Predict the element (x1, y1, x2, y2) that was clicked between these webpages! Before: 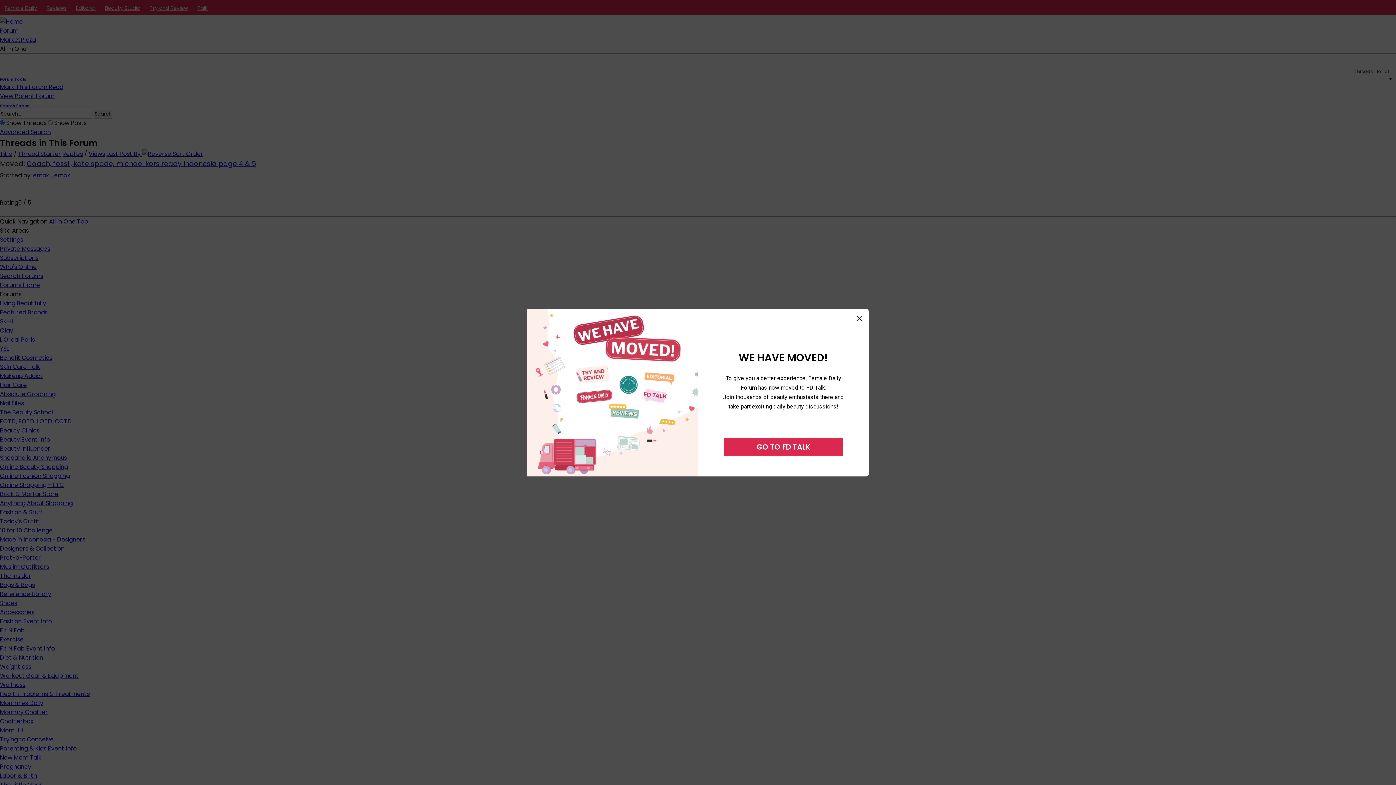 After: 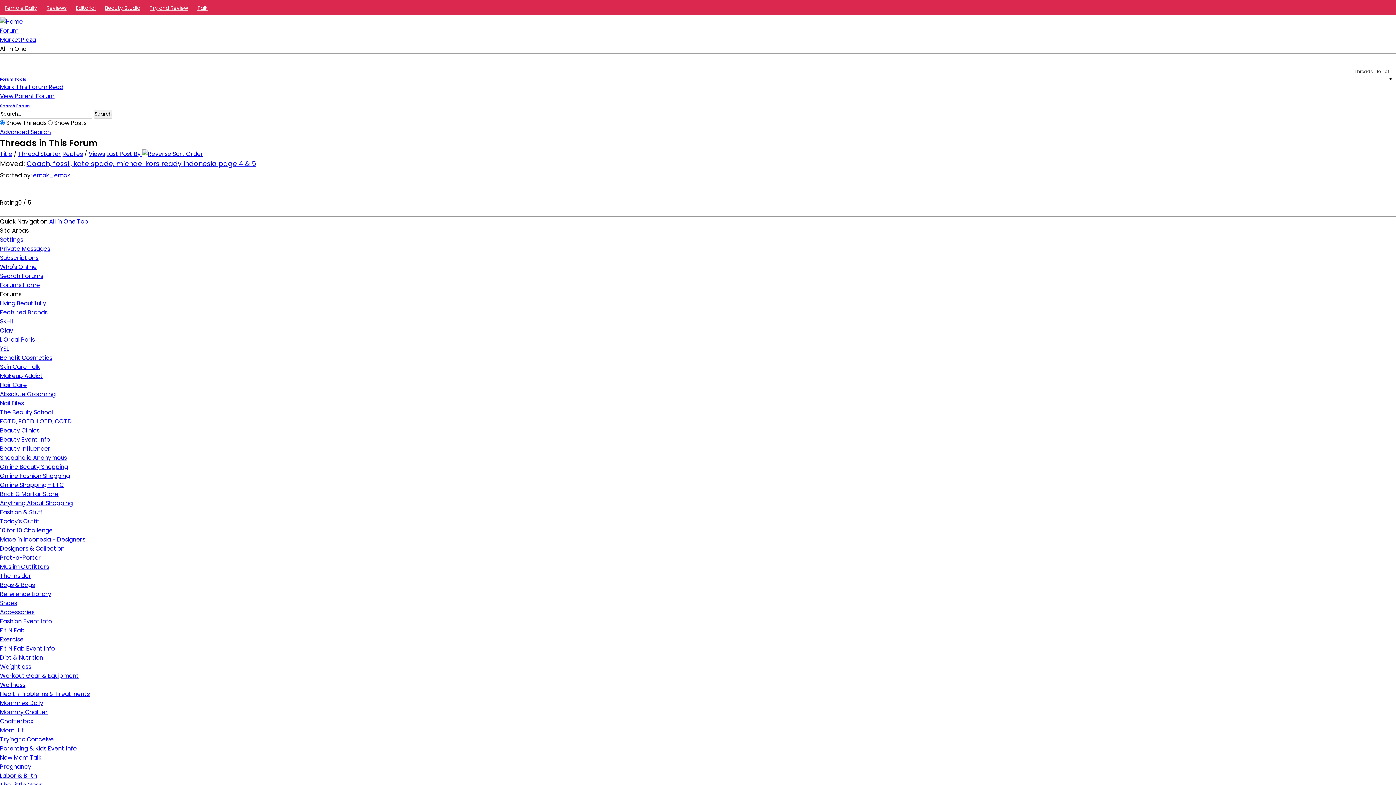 Action: bbox: (857, 315, 862, 321)